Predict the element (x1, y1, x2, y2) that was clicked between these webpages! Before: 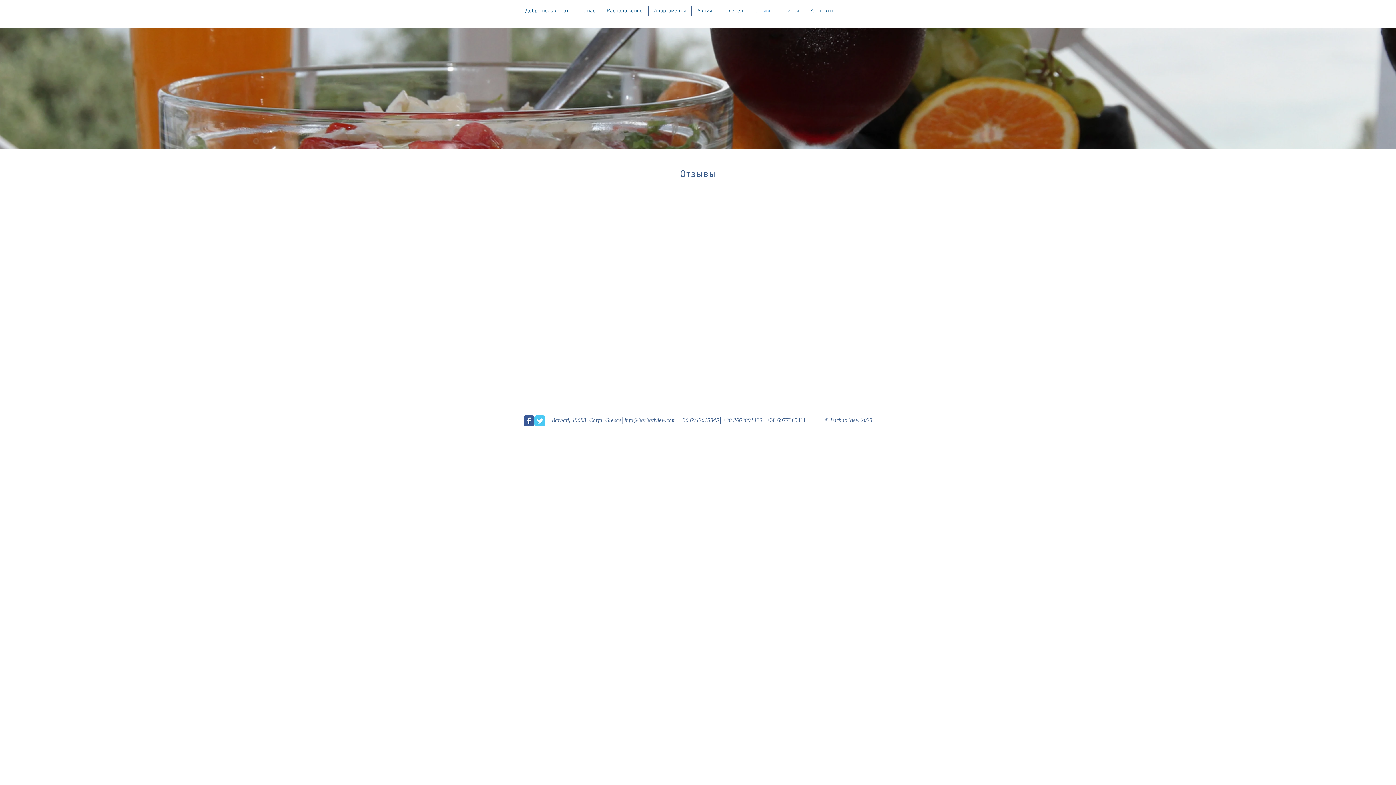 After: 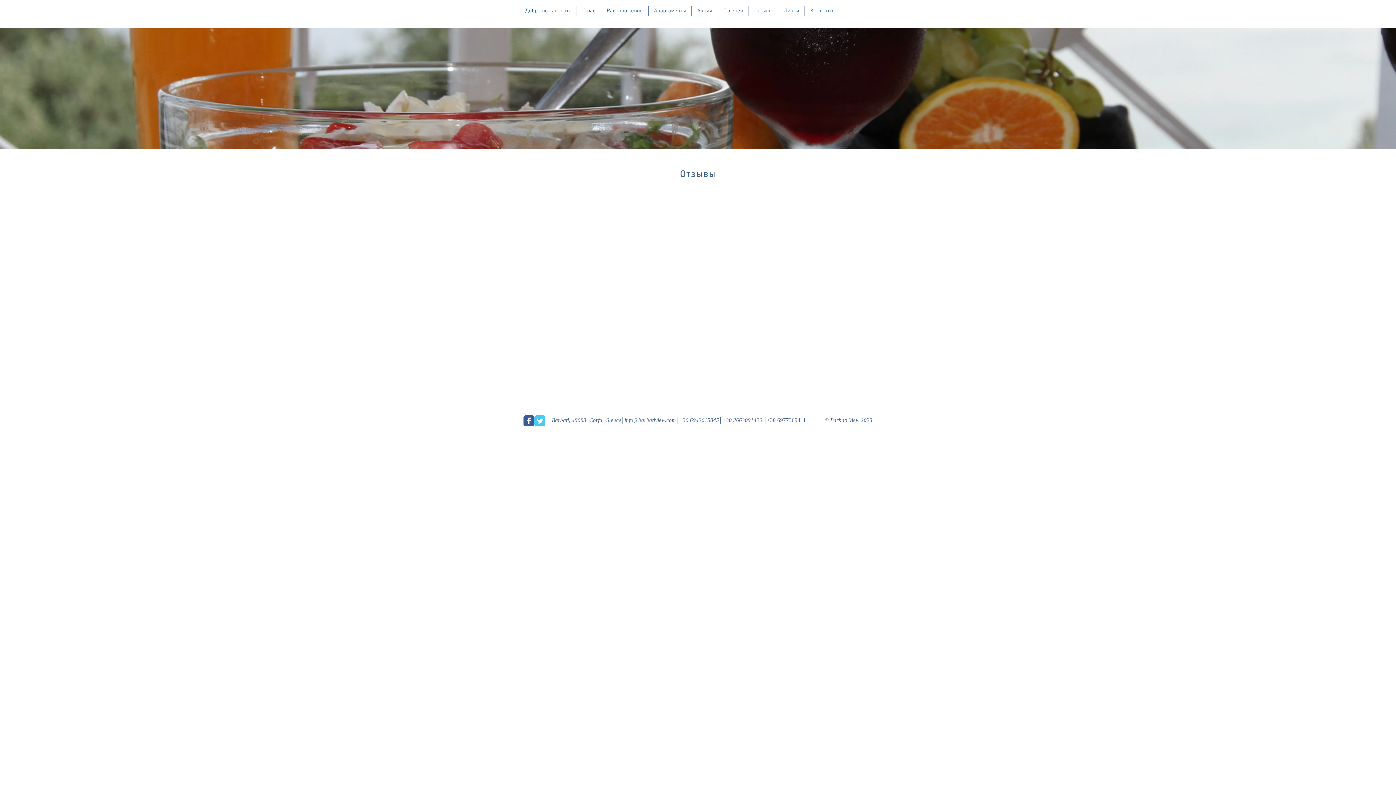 Action: bbox: (534, 415, 545, 426) label: Barbati View Twitter page